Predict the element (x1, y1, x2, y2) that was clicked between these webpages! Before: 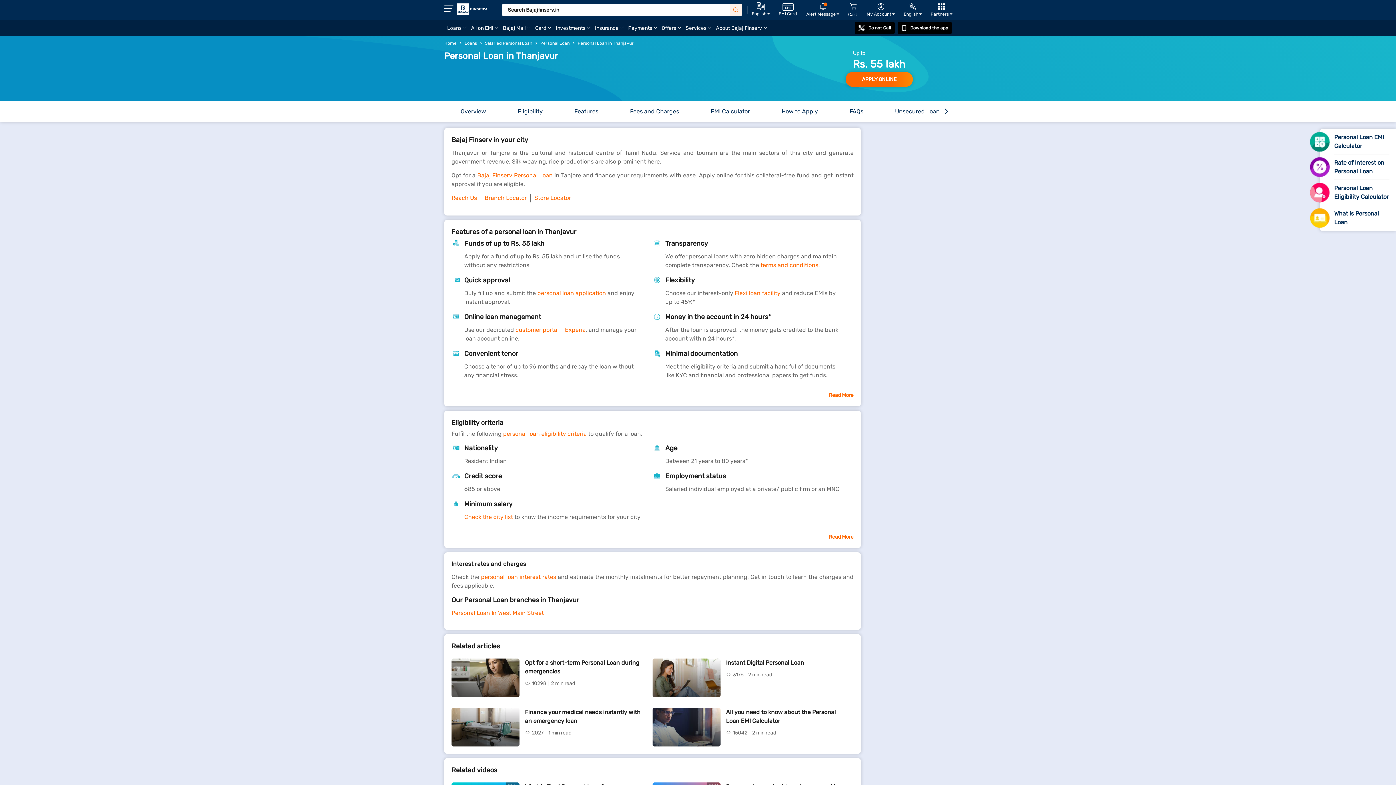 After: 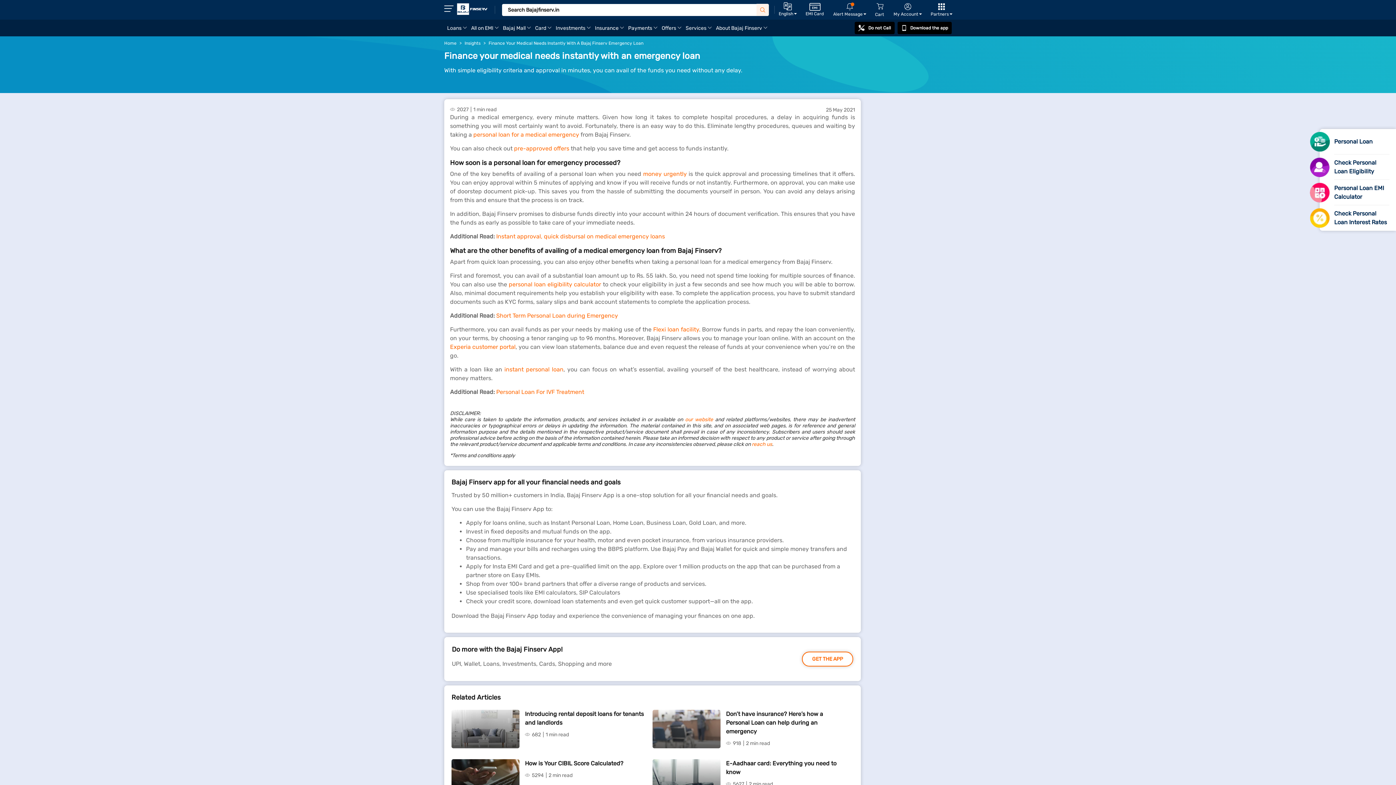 Action: label: Finance your medical needs instantly with an emergency loan
2027
1 min read bbox: (451, 708, 646, 746)